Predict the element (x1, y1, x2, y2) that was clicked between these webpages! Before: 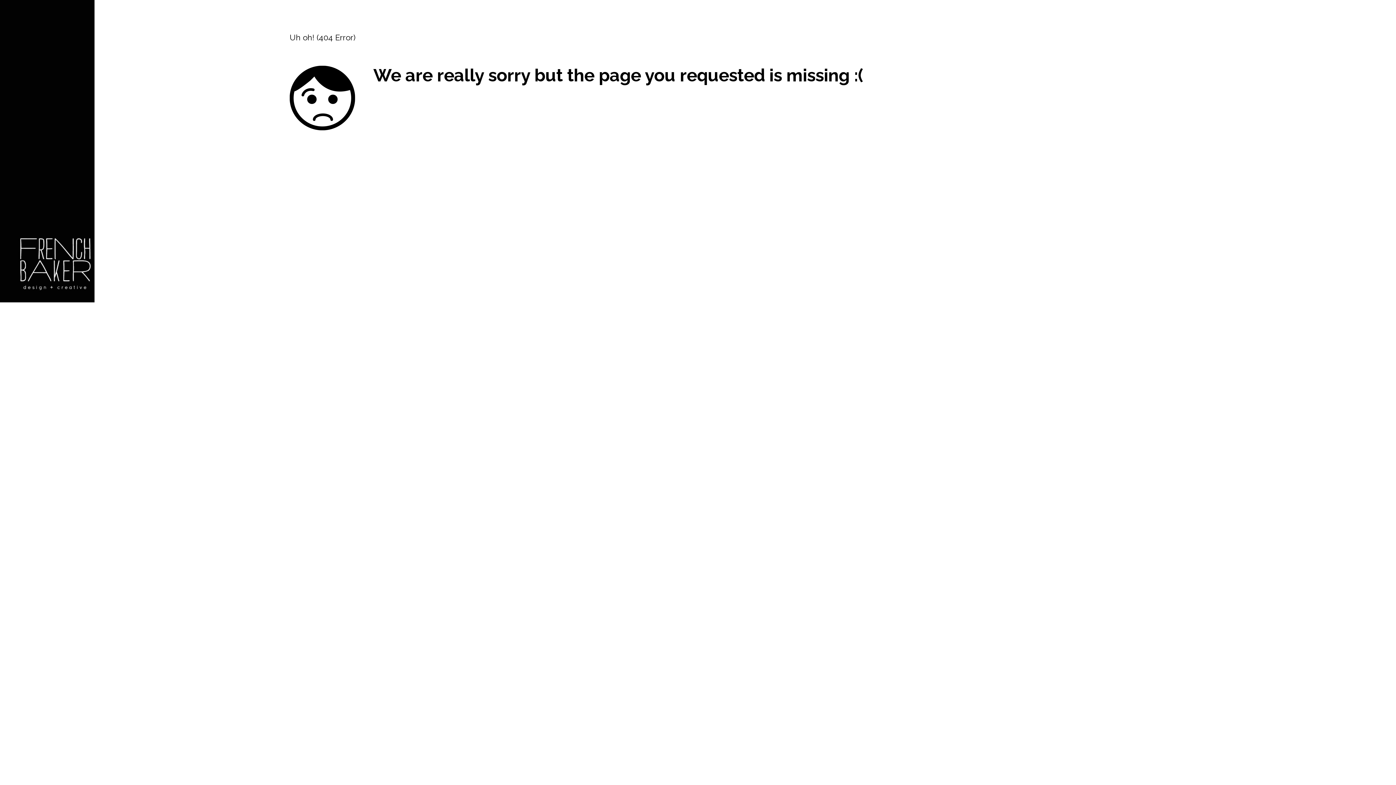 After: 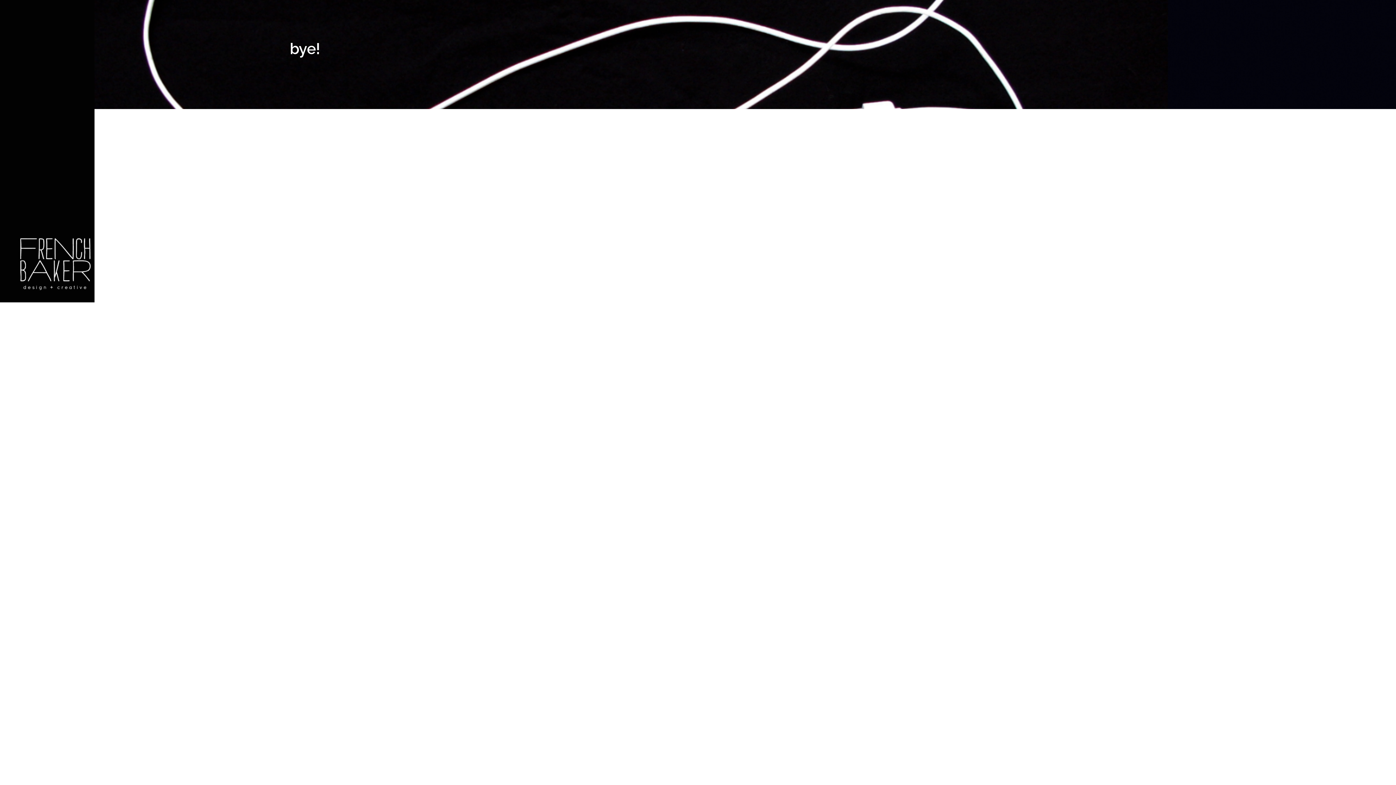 Action: bbox: (18, 236, 92, 284)